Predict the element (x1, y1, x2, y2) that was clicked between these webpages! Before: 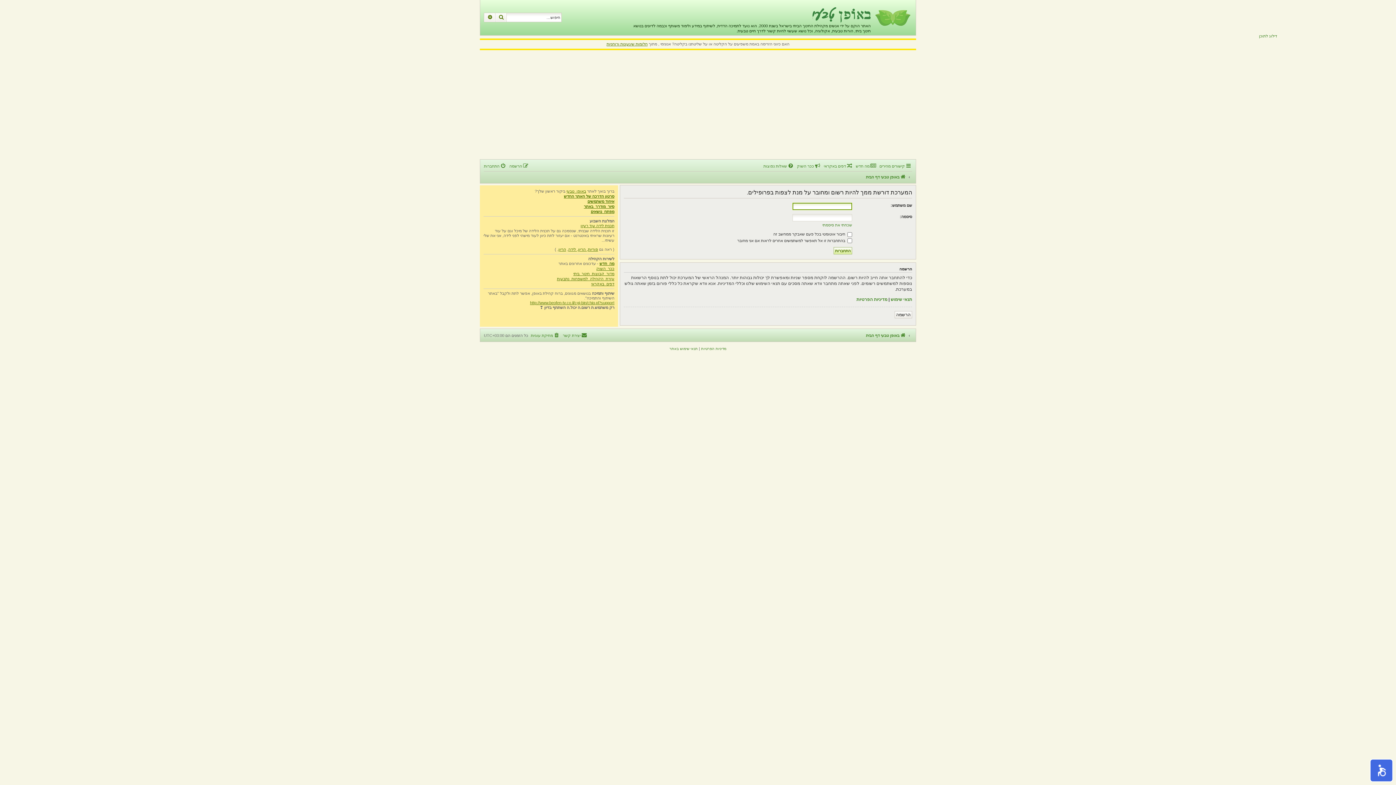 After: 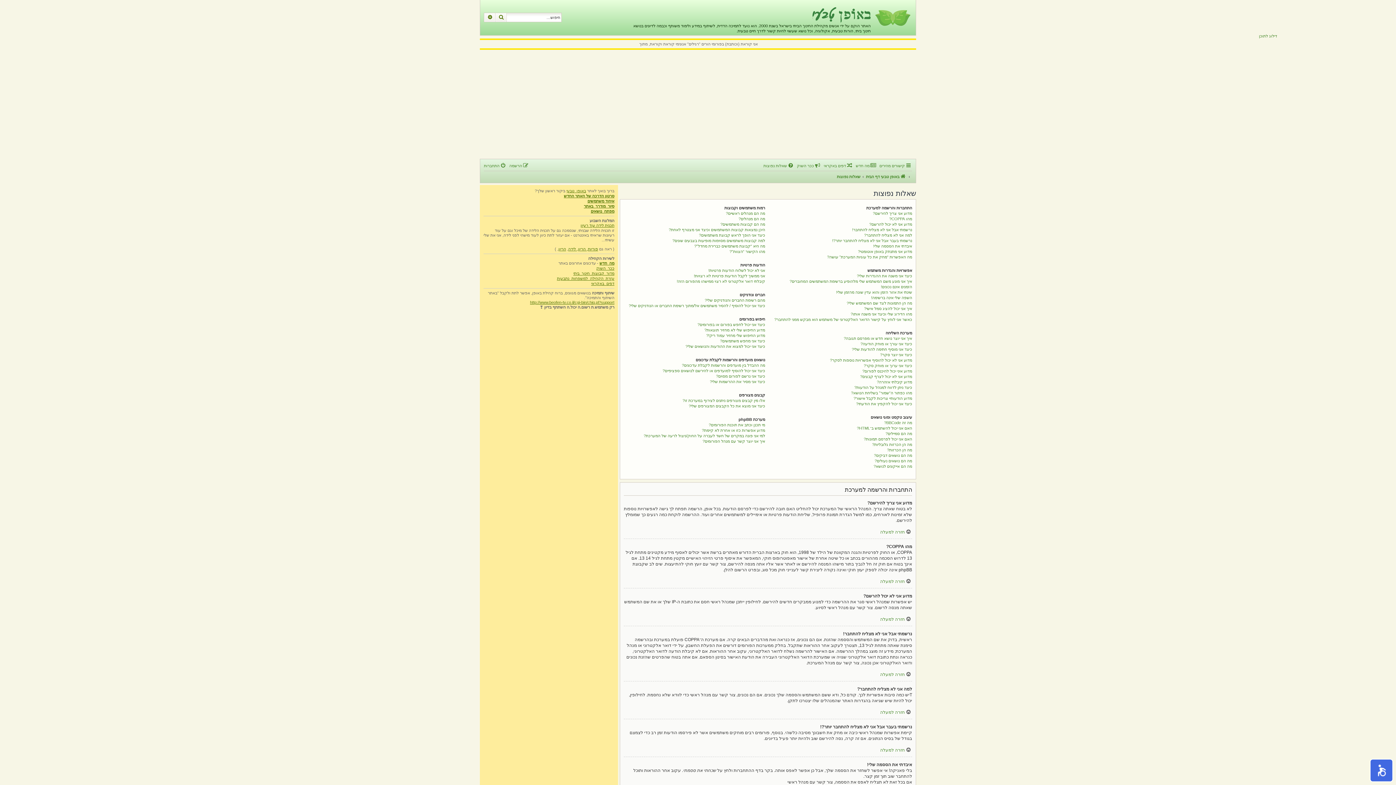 Action: bbox: (763, 161, 794, 170) label: שאלות נפוצות